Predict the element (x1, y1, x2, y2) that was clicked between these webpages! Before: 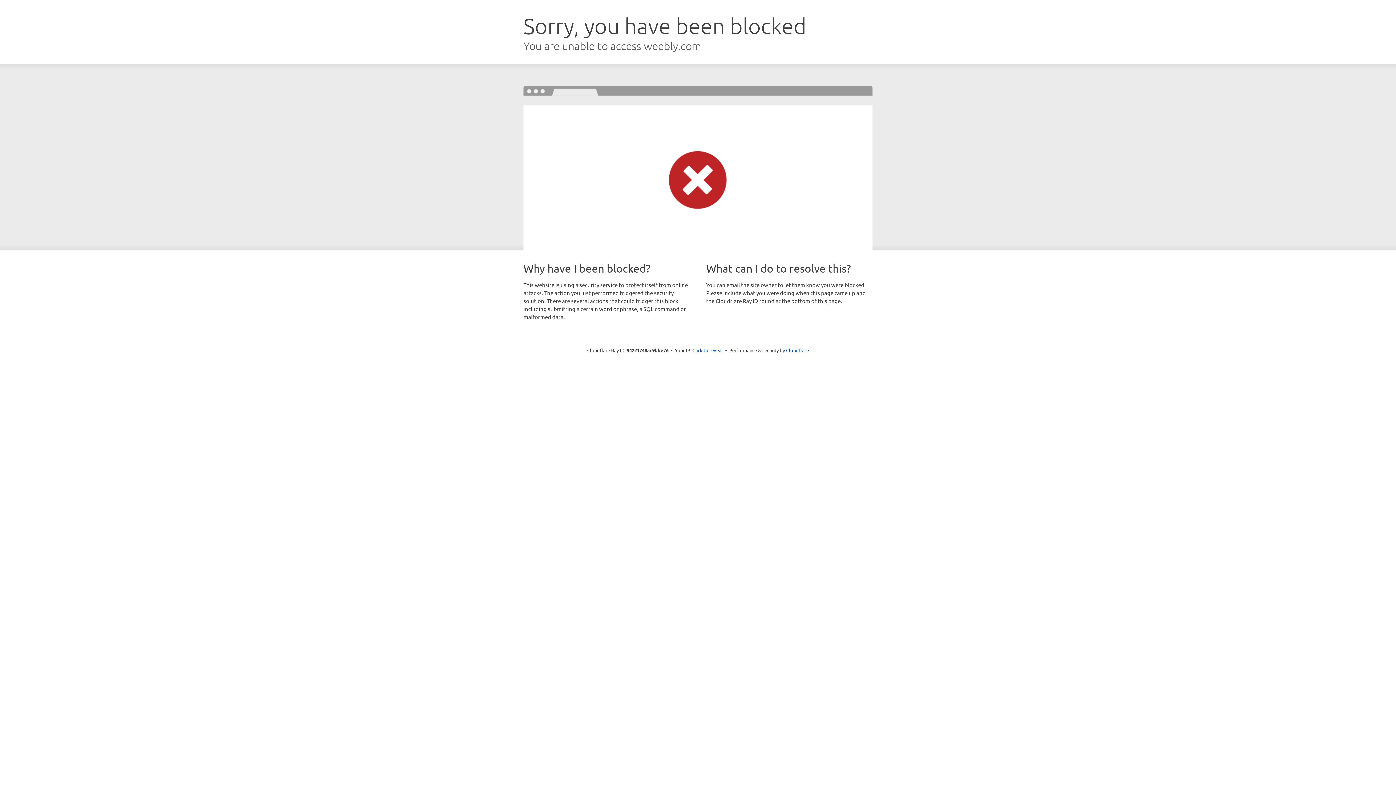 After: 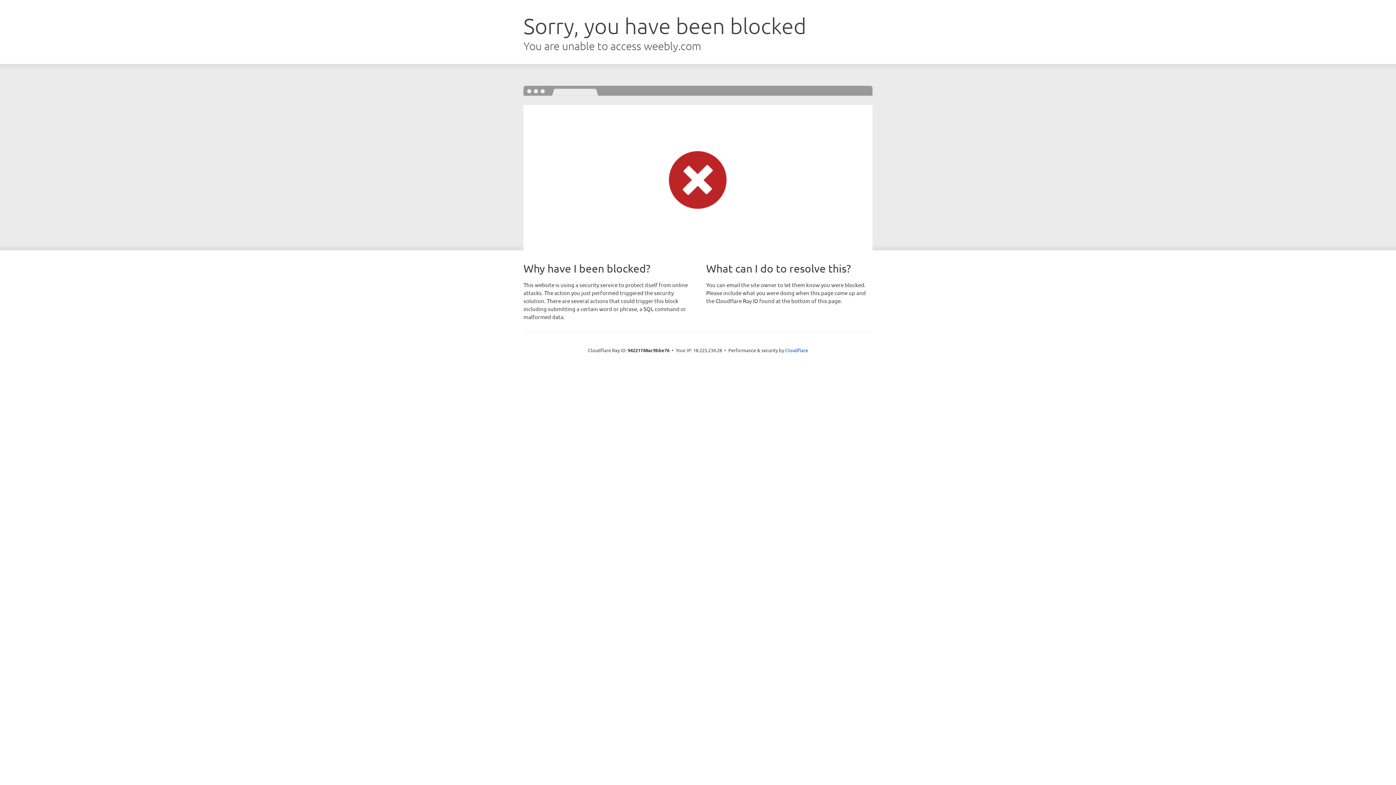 Action: label: Click to reveal bbox: (692, 346, 723, 353)